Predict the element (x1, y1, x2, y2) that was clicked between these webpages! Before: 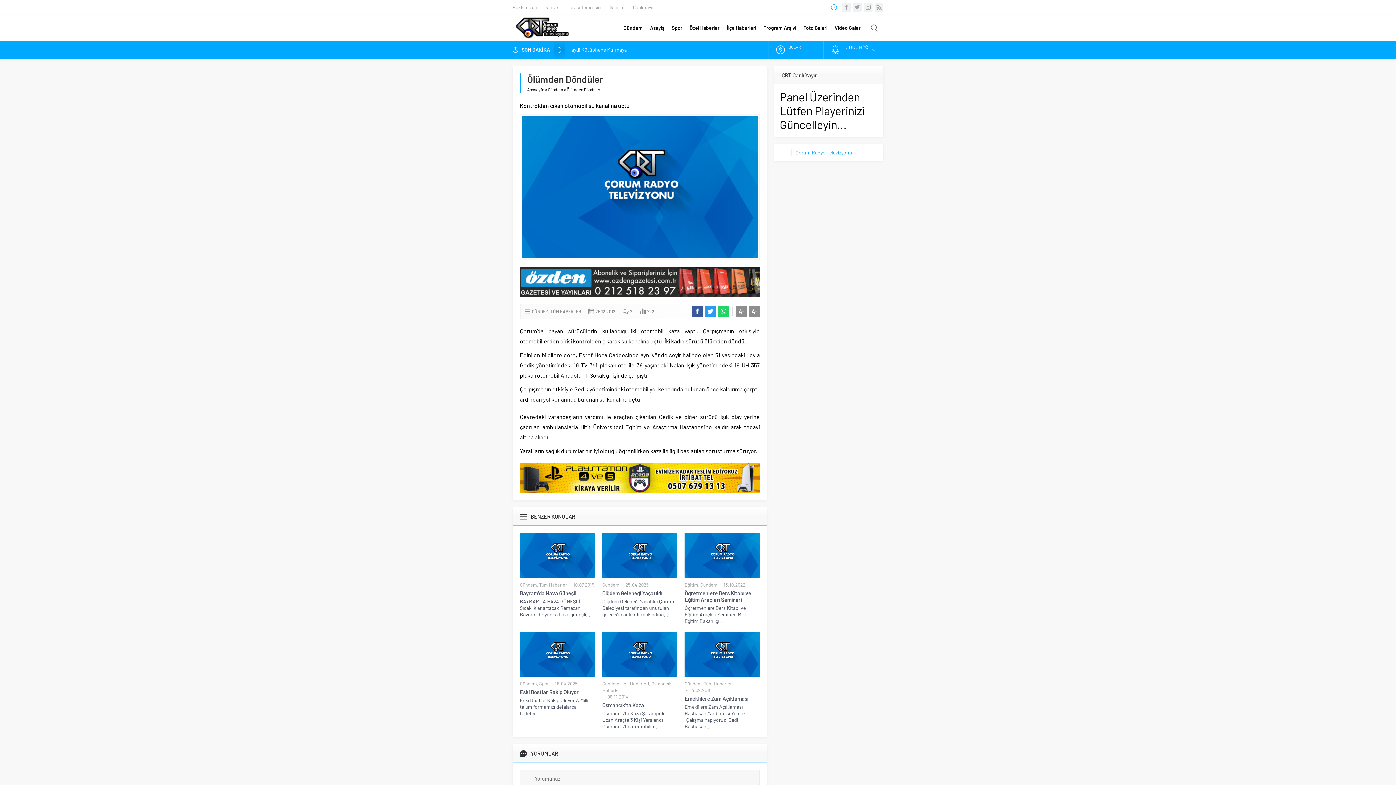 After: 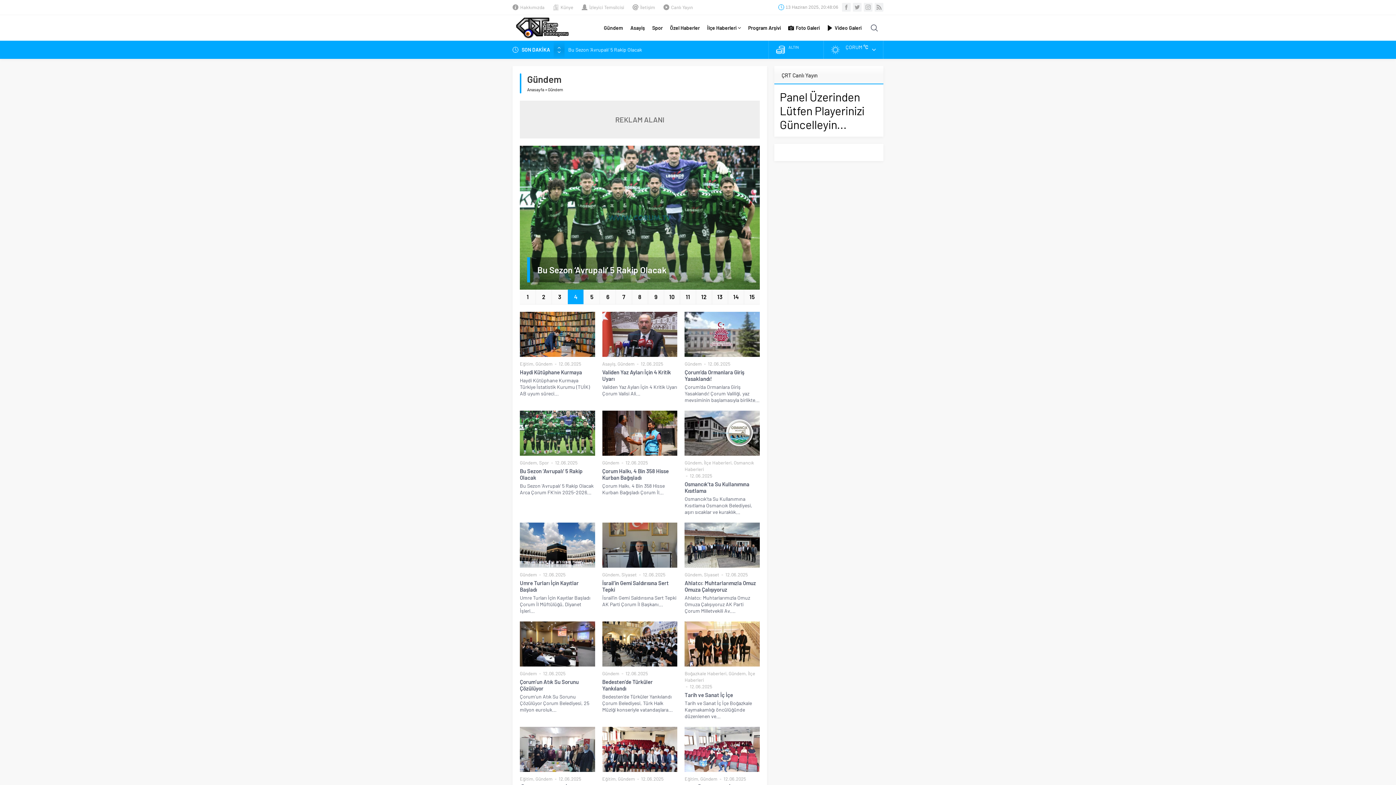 Action: label: Gündem bbox: (602, 582, 619, 588)